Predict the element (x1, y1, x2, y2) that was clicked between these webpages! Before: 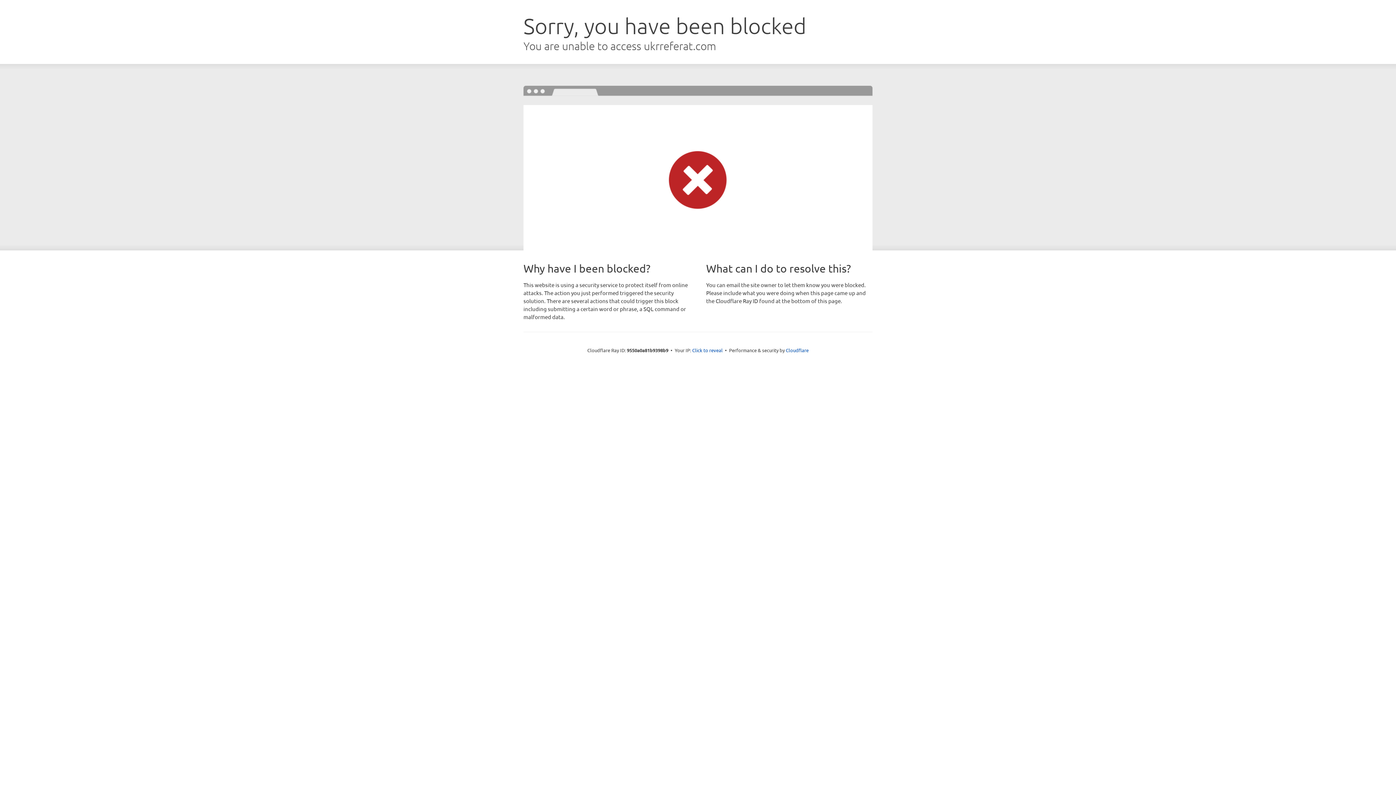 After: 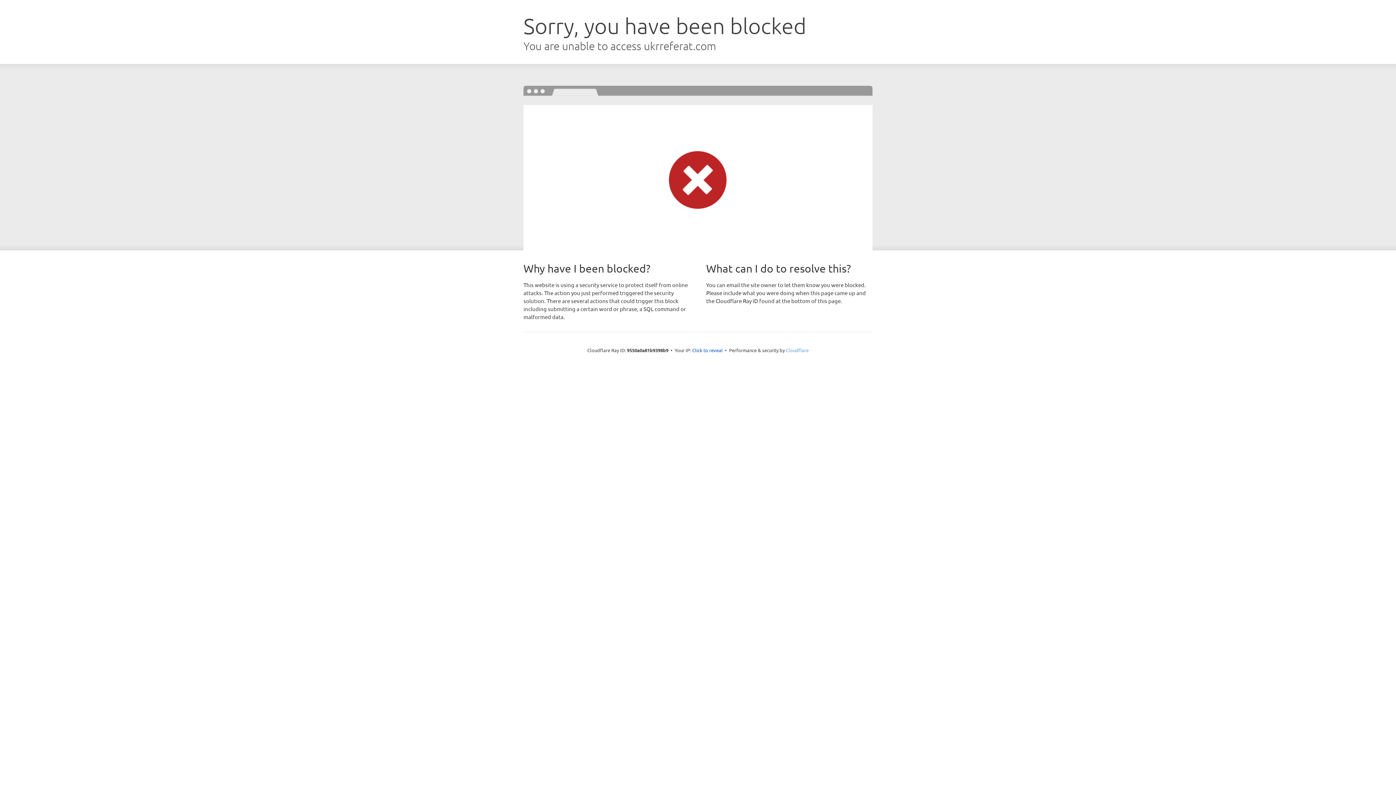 Action: bbox: (786, 347, 808, 353) label: Cloudflare